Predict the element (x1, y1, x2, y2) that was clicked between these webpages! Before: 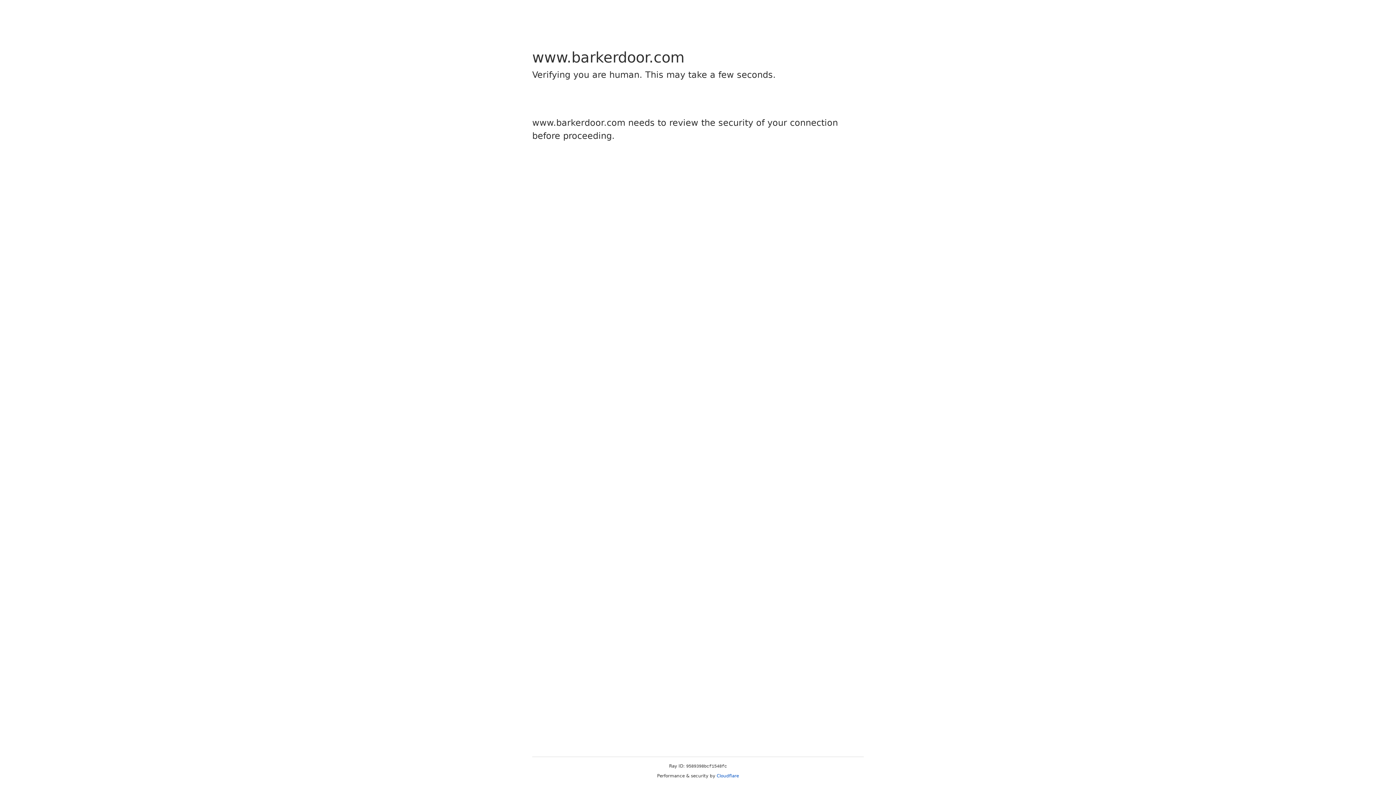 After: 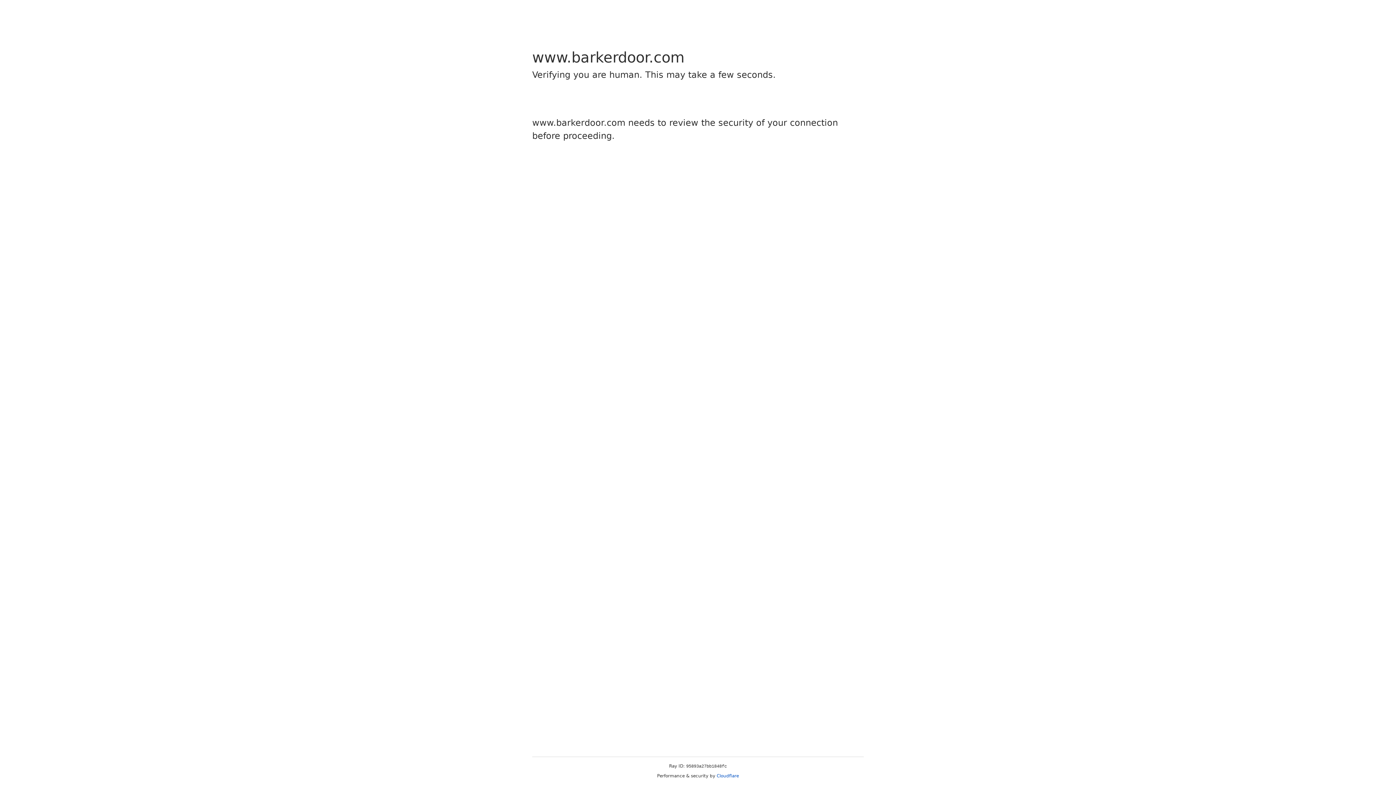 Action: bbox: (716, 773, 739, 778) label: Cloudflare